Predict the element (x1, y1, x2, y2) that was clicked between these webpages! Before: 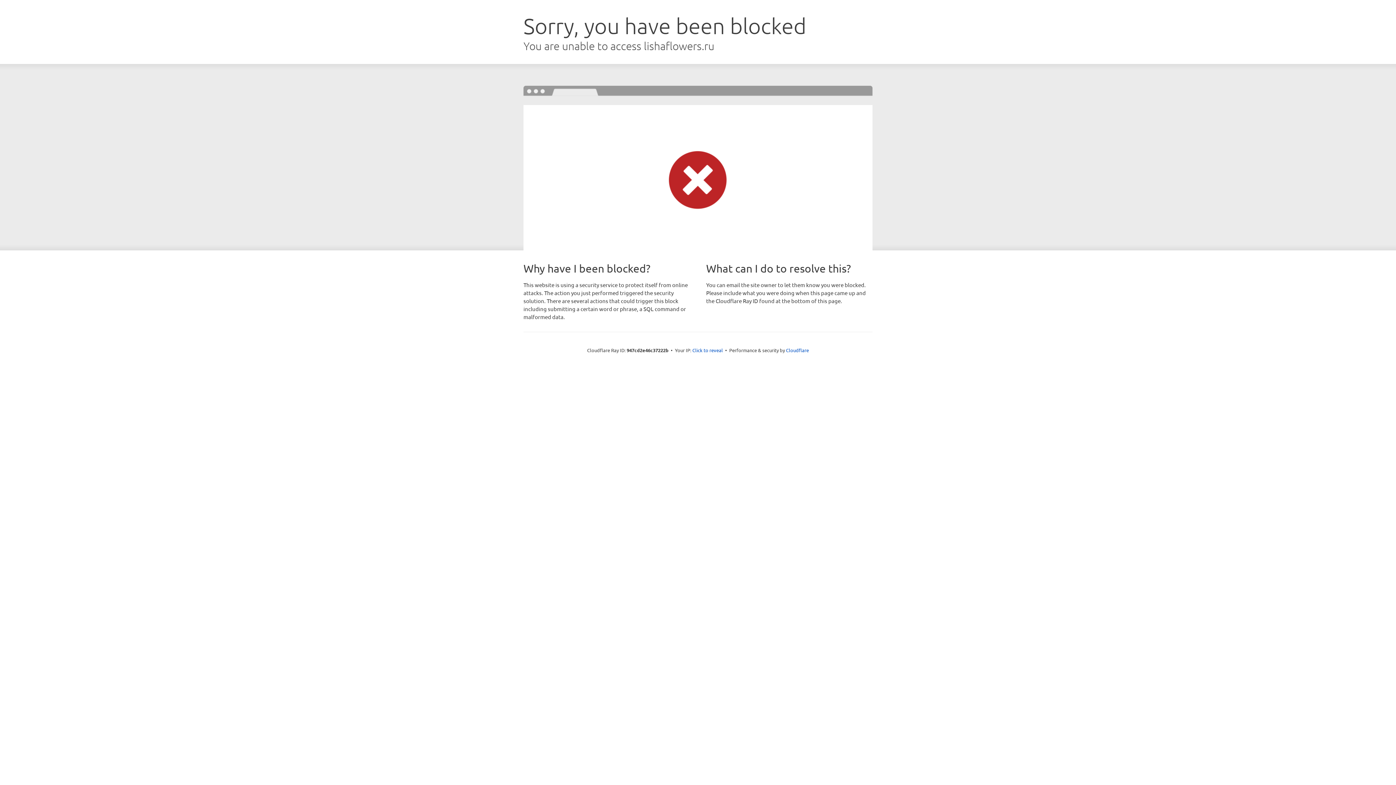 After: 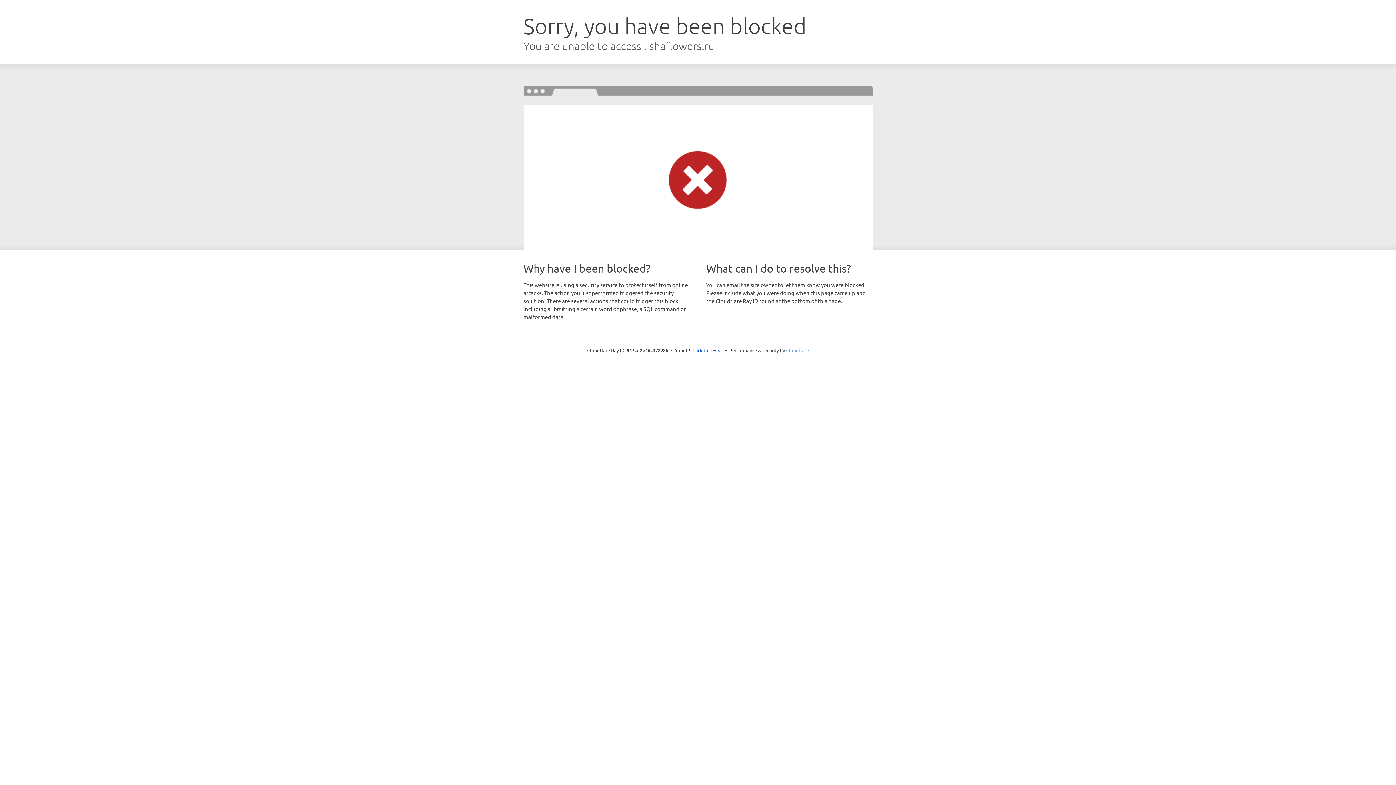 Action: bbox: (786, 347, 809, 353) label: Cloudflare